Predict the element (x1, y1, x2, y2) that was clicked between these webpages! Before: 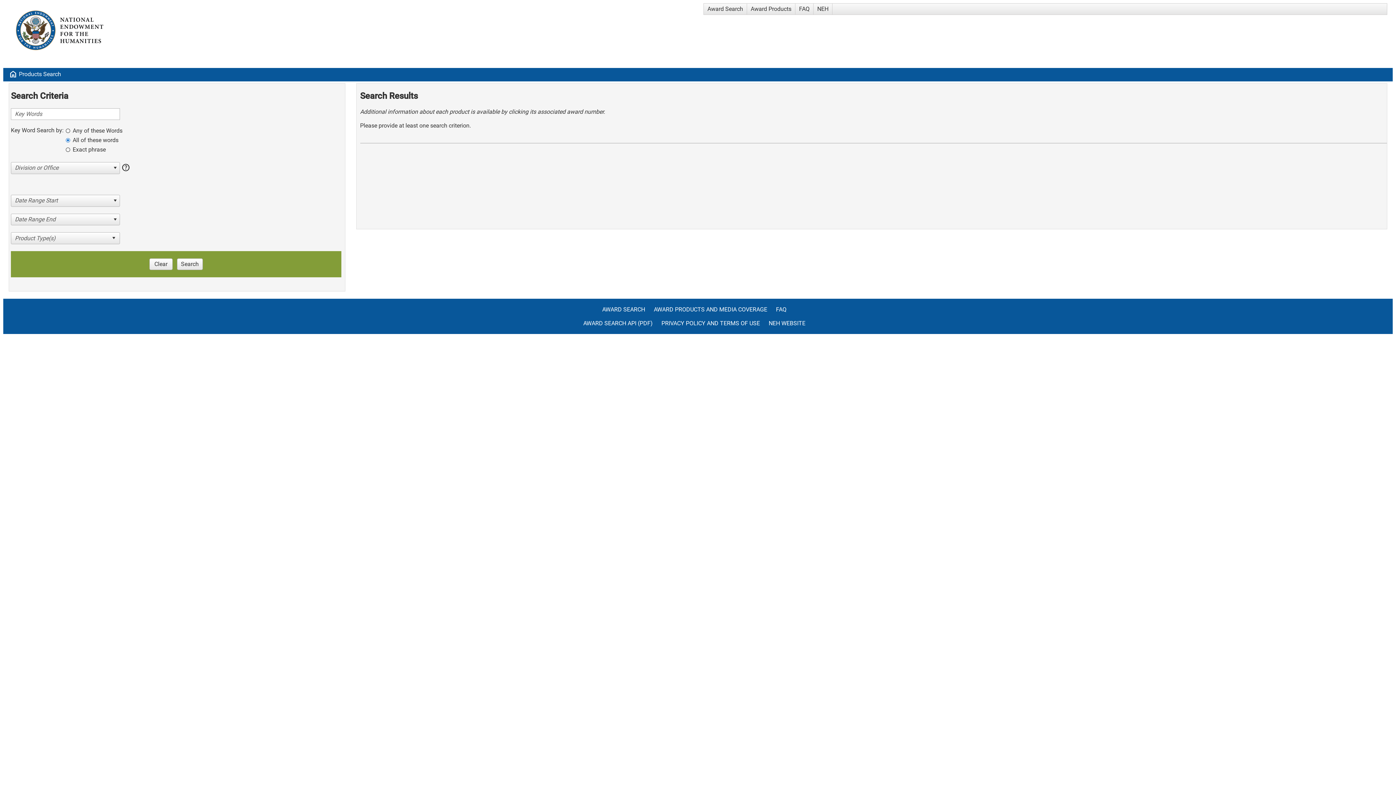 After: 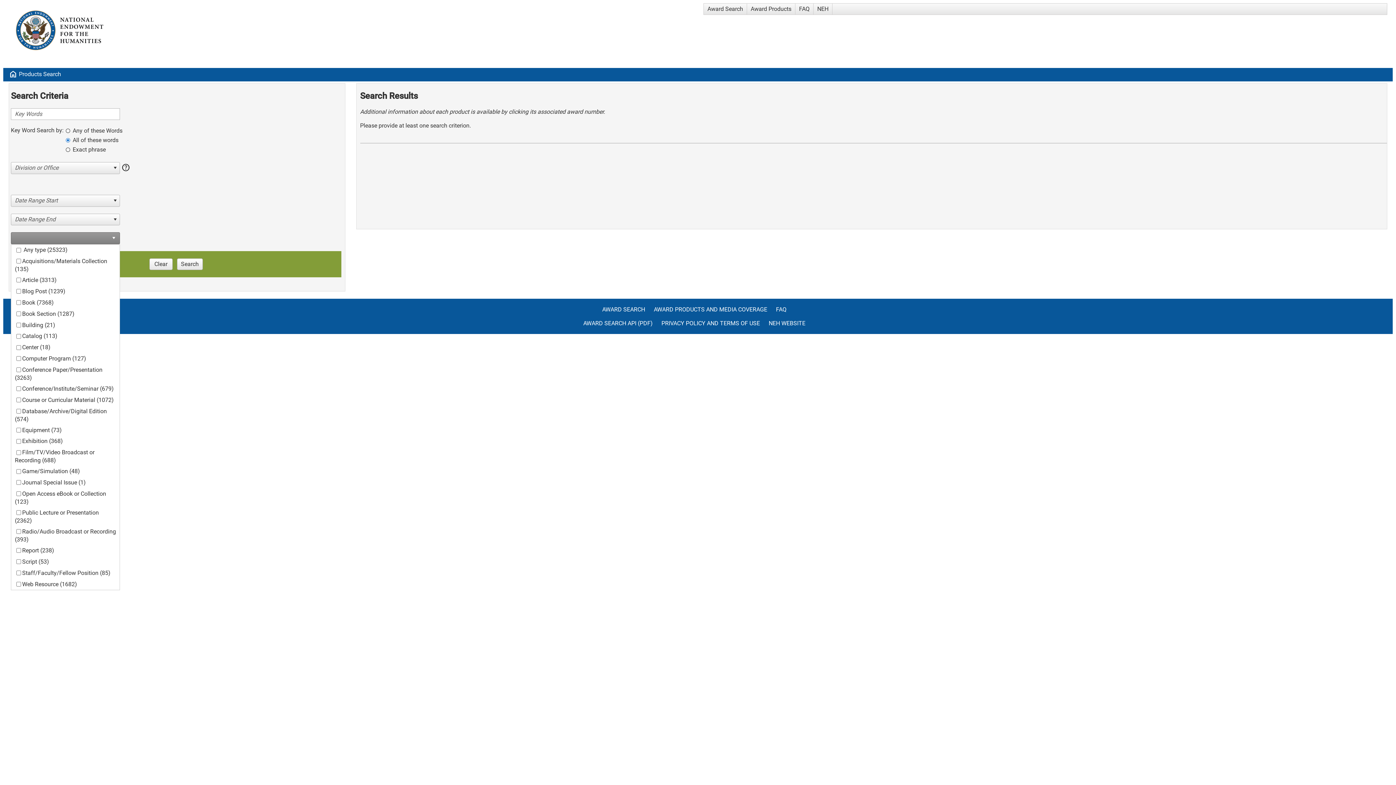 Action: bbox: (108, 232, 119, 244)